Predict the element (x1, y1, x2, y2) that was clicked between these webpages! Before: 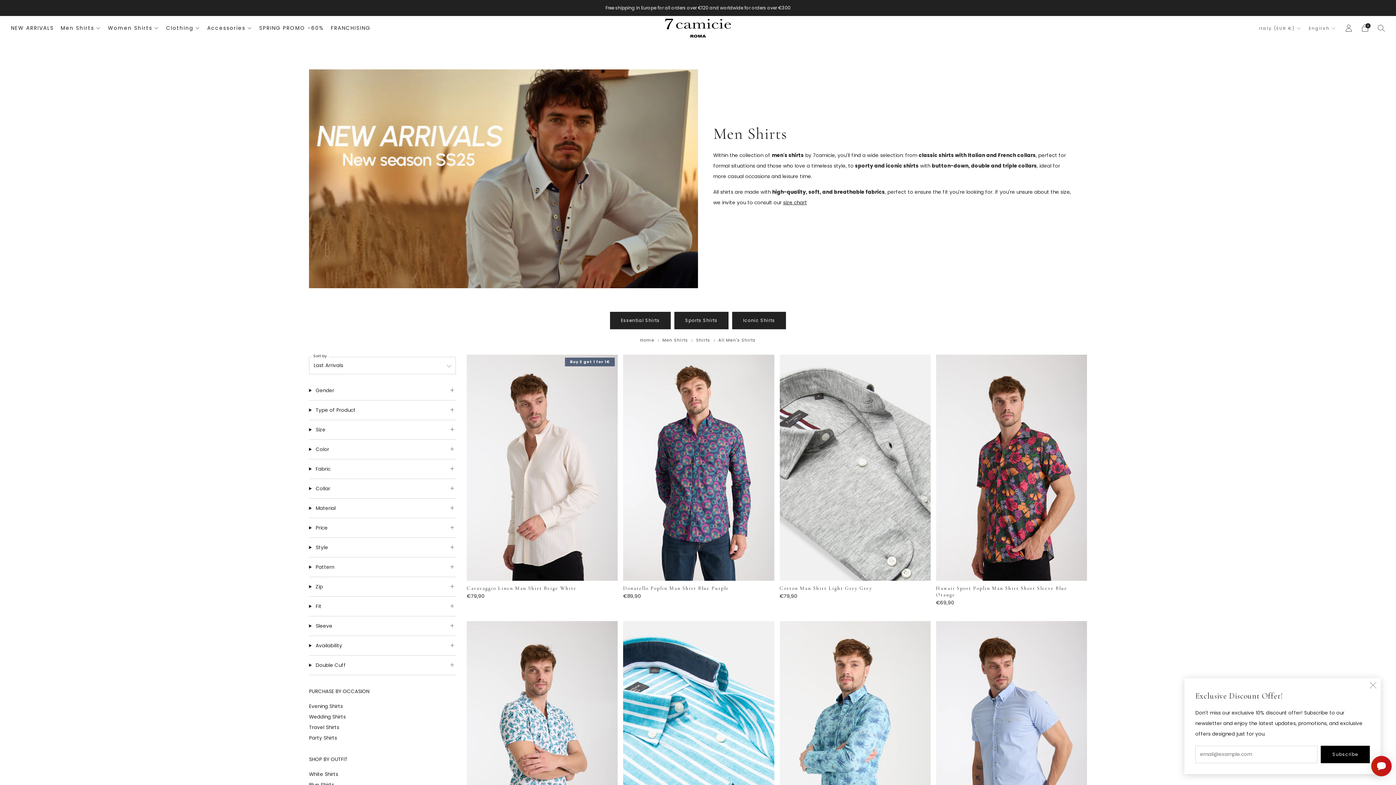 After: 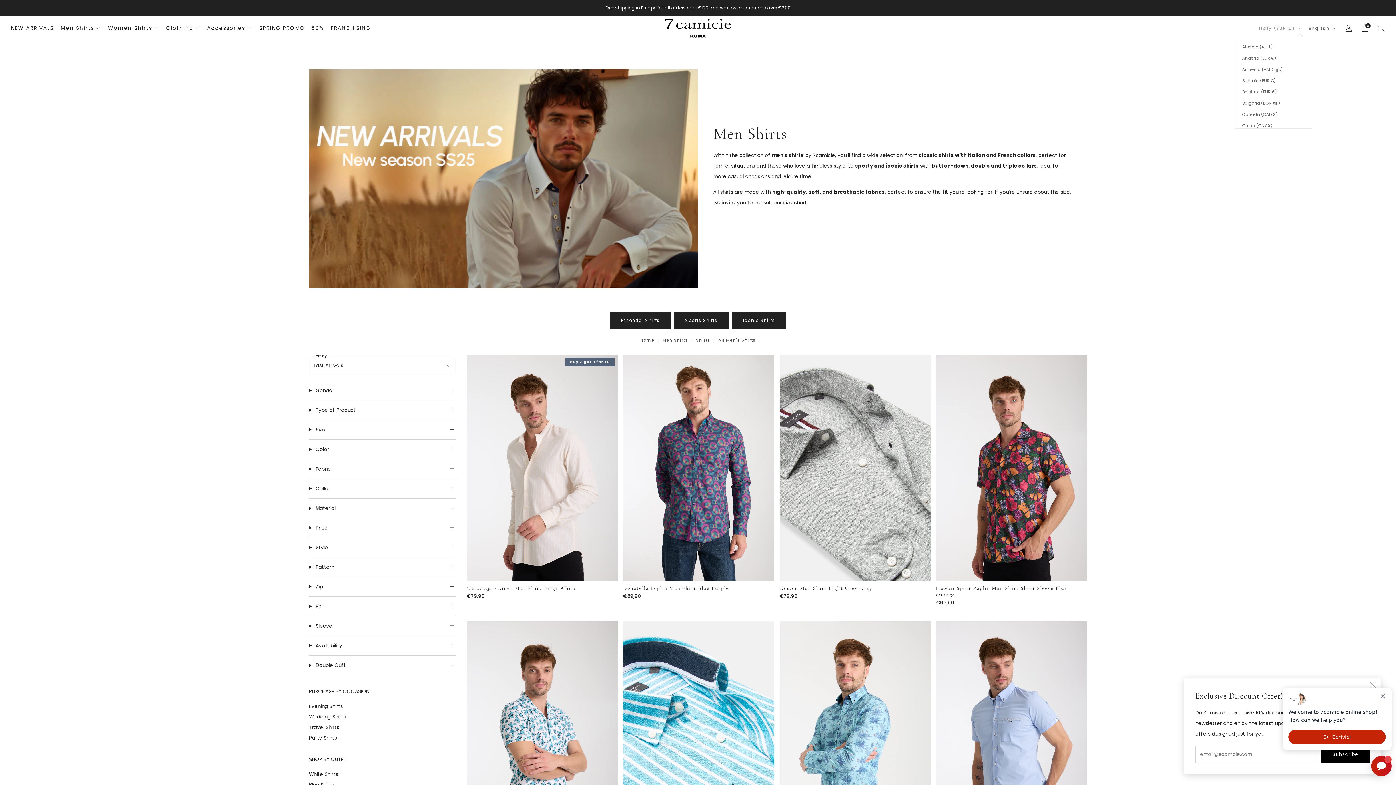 Action: bbox: (1259, 22, 1301, 34) label: Italy (EUR €)